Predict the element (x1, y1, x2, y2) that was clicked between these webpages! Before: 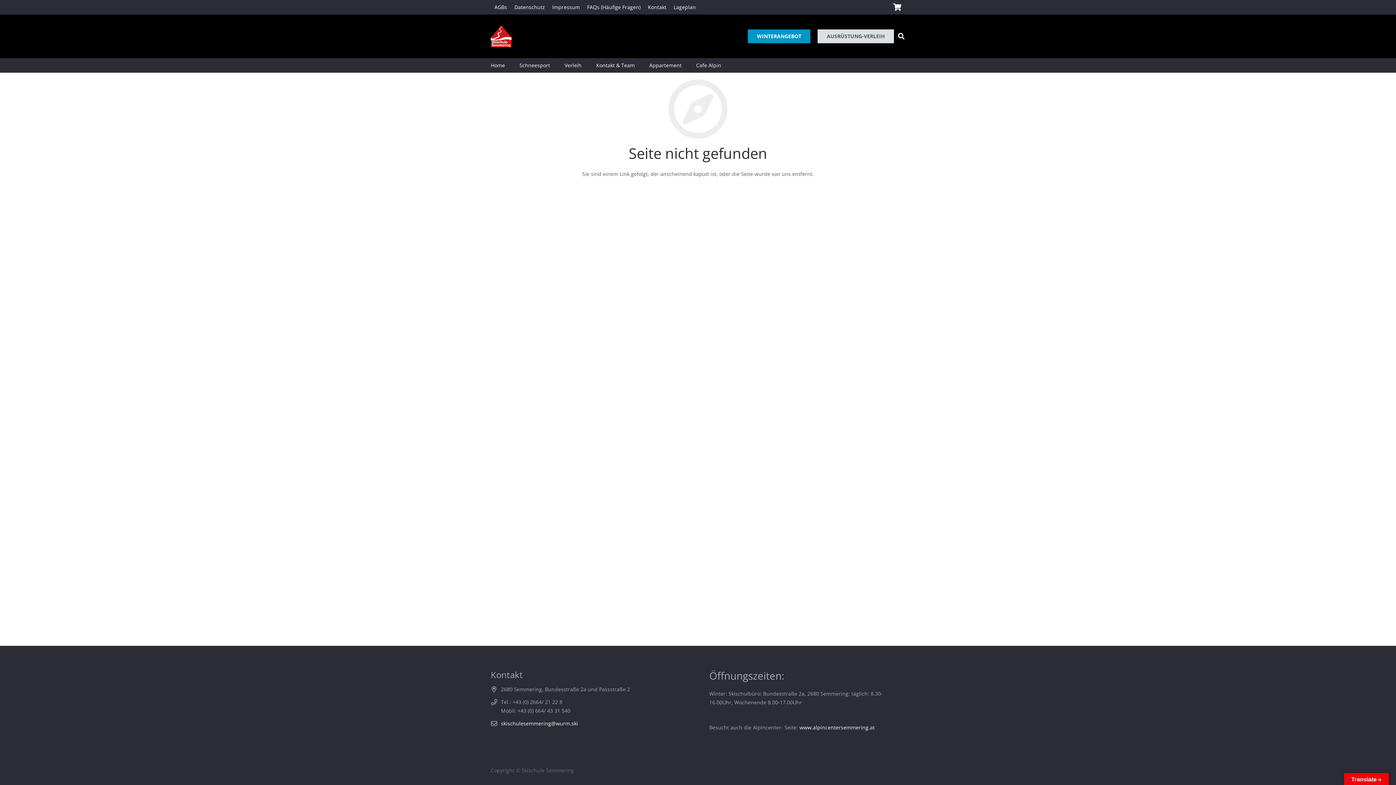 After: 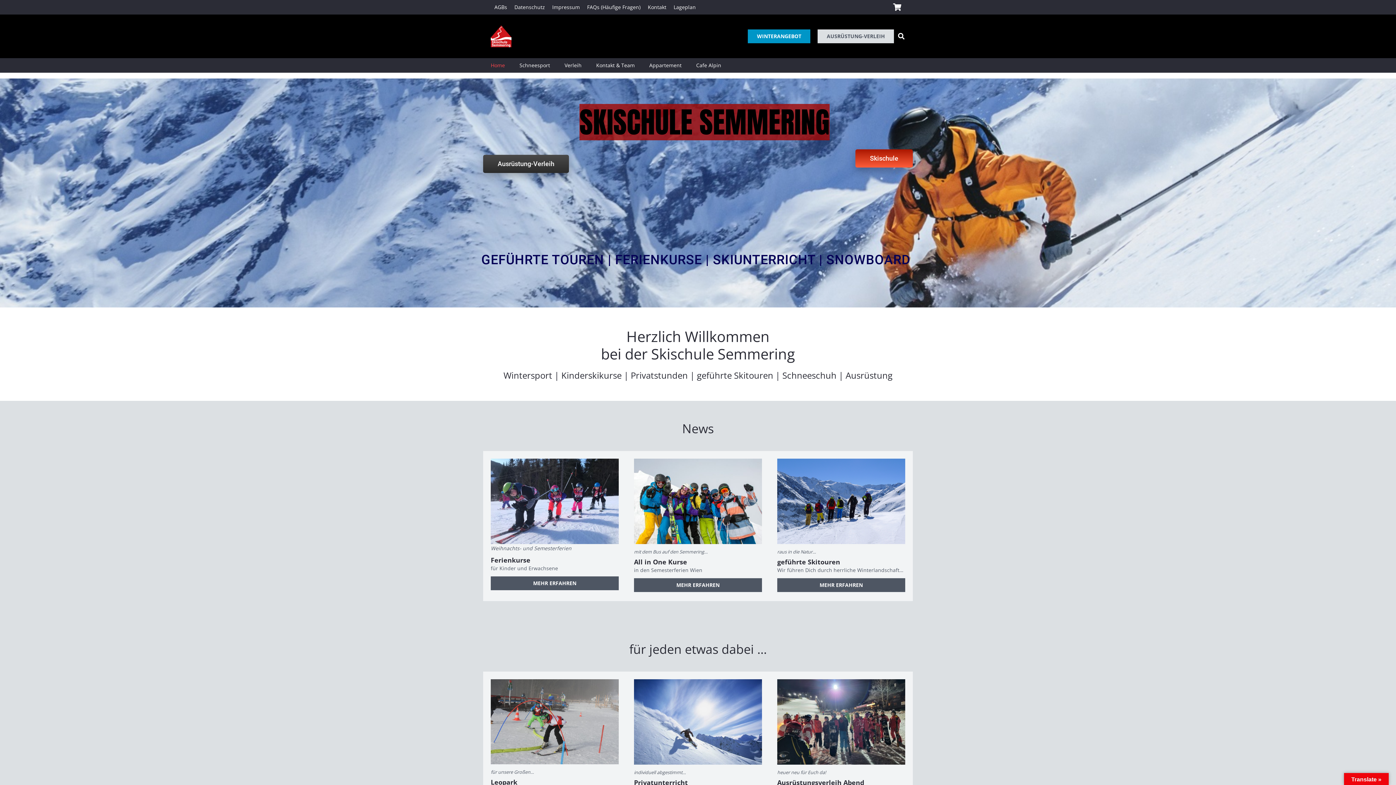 Action: label: Home bbox: (483, 58, 512, 72)